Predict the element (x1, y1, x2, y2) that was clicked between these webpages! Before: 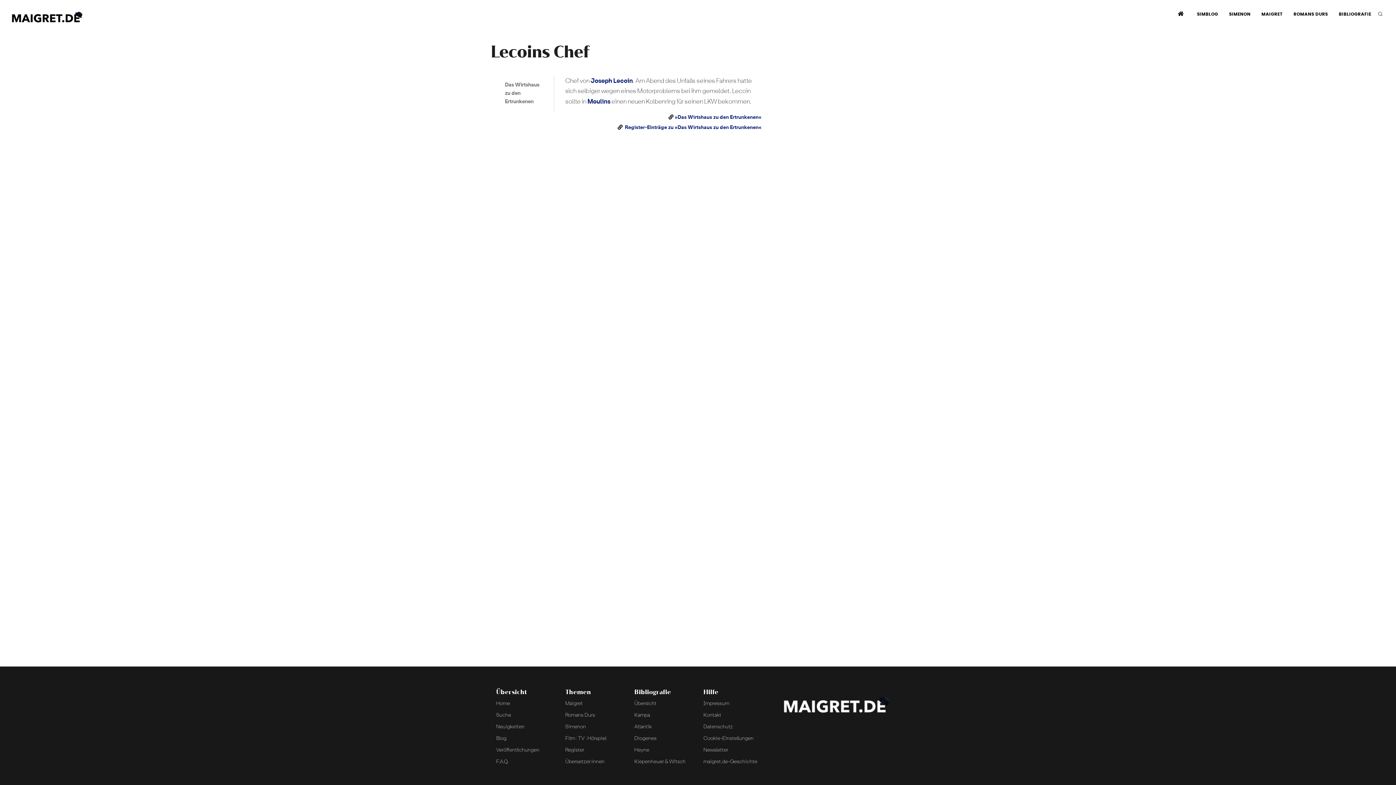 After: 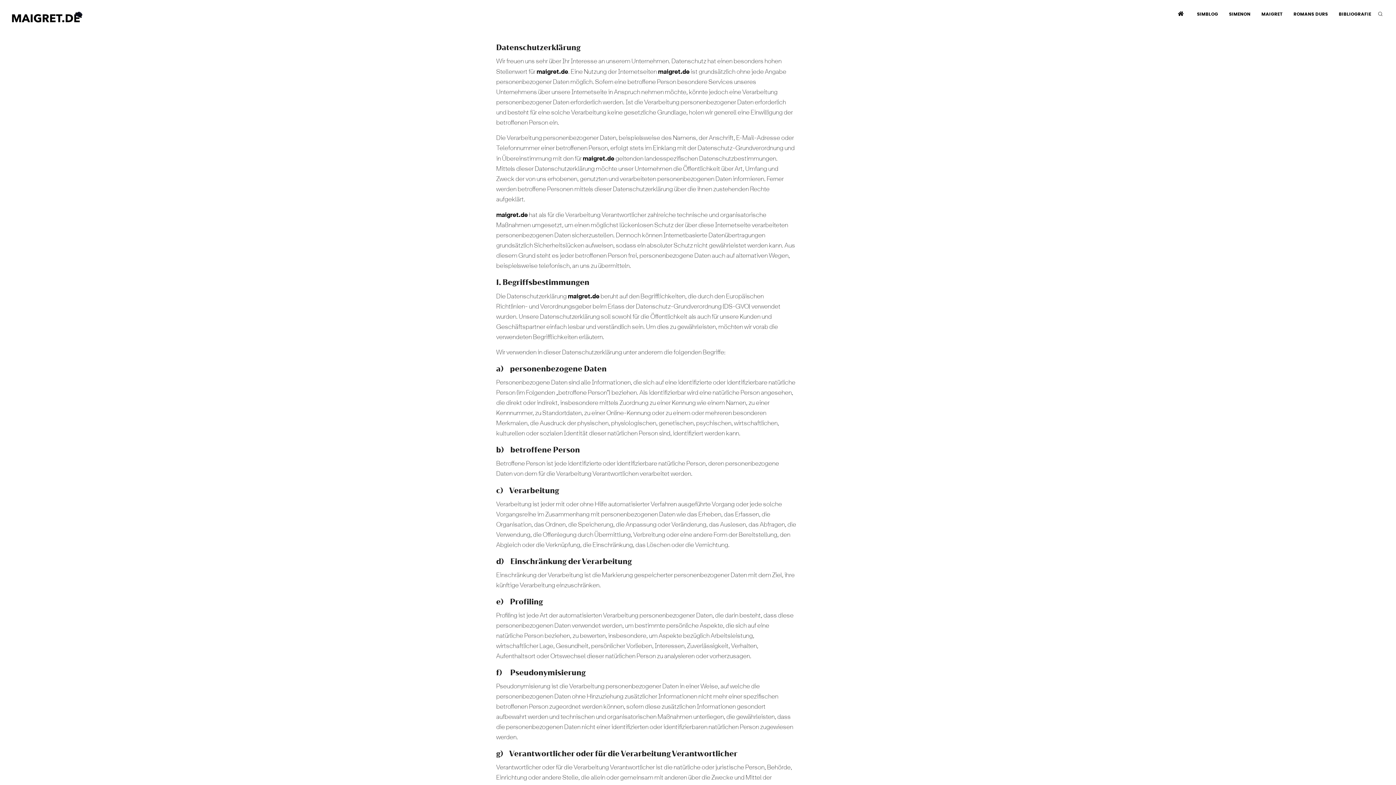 Action: bbox: (703, 725, 733, 729) label: Datenschutz